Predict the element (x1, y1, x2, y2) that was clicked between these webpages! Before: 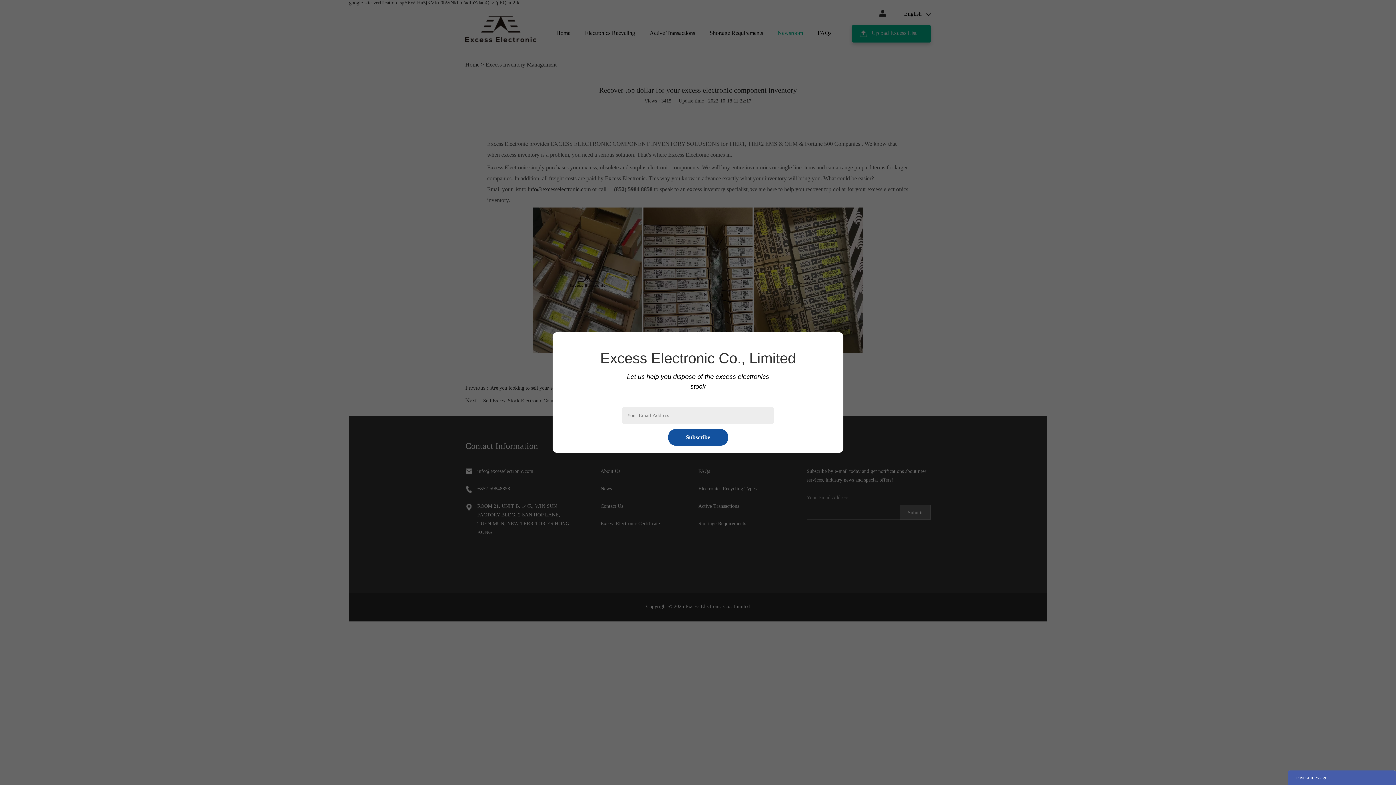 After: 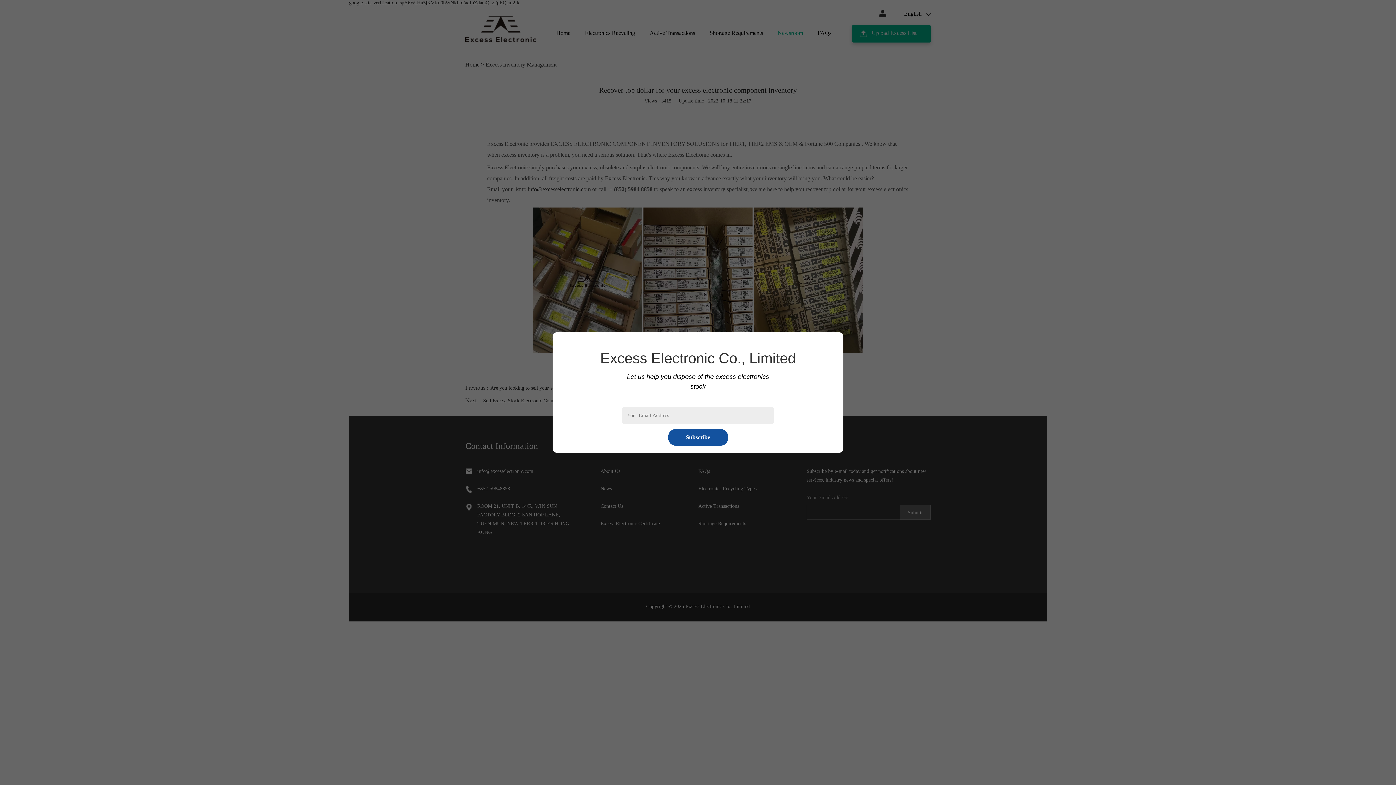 Action: bbox: (1388, 776, 1391, 779)